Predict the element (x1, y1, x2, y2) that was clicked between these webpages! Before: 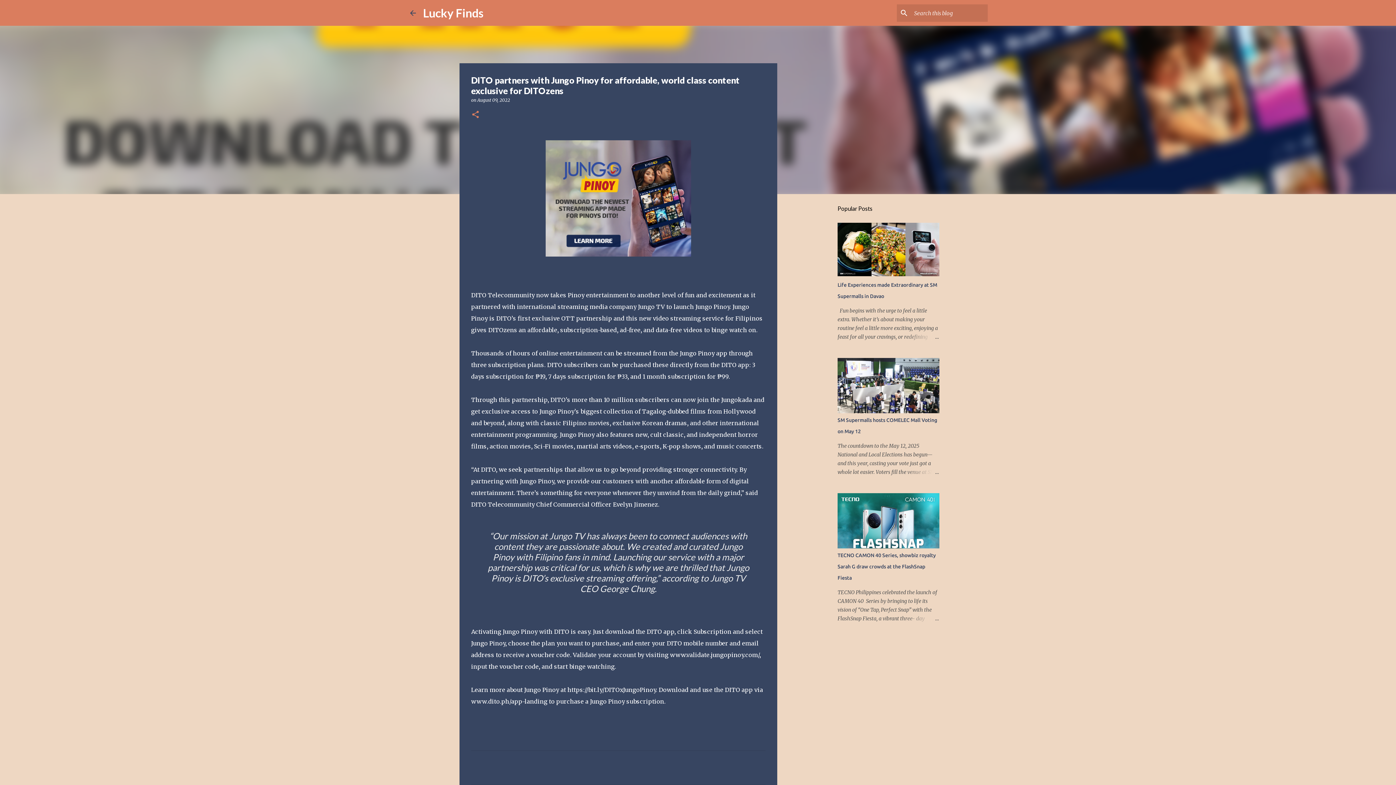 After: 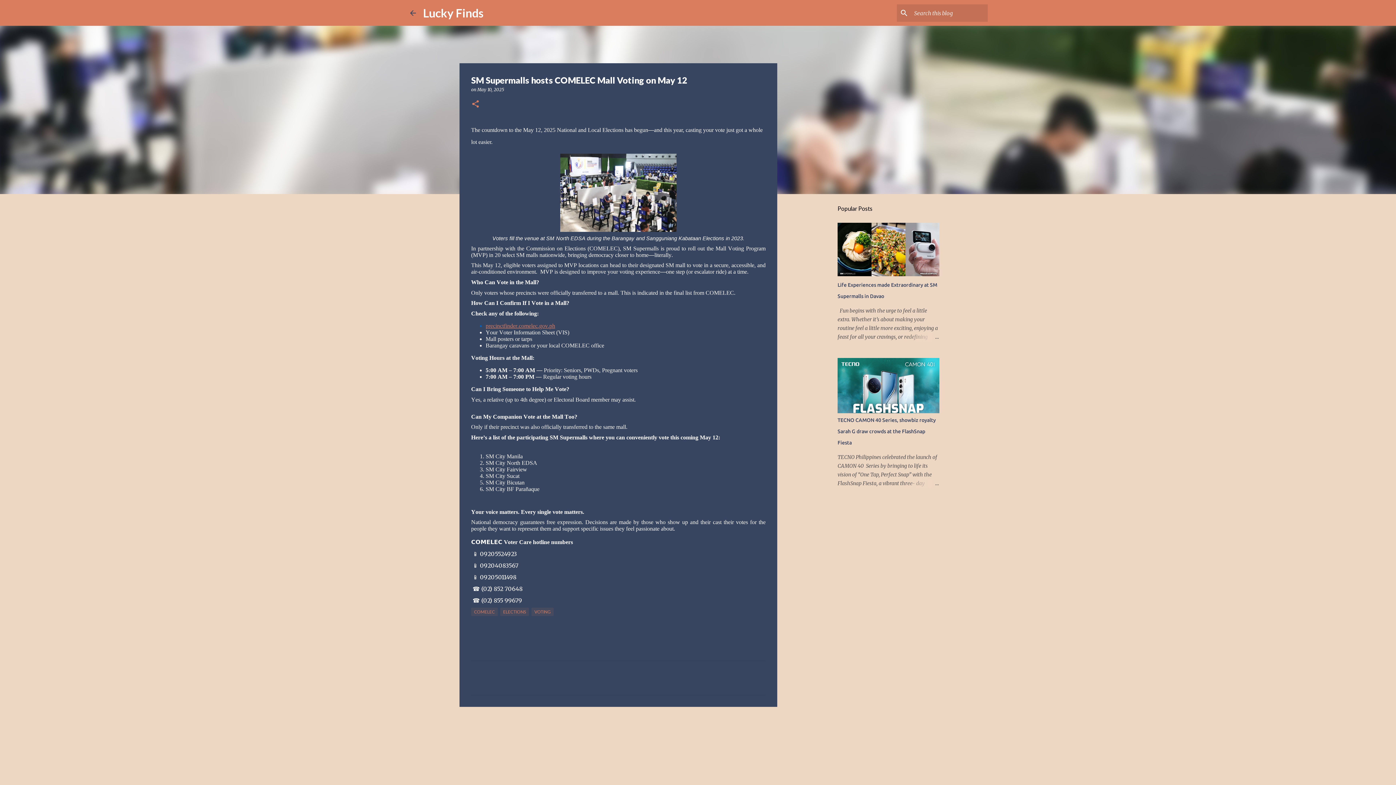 Action: bbox: (904, 468, 939, 476)